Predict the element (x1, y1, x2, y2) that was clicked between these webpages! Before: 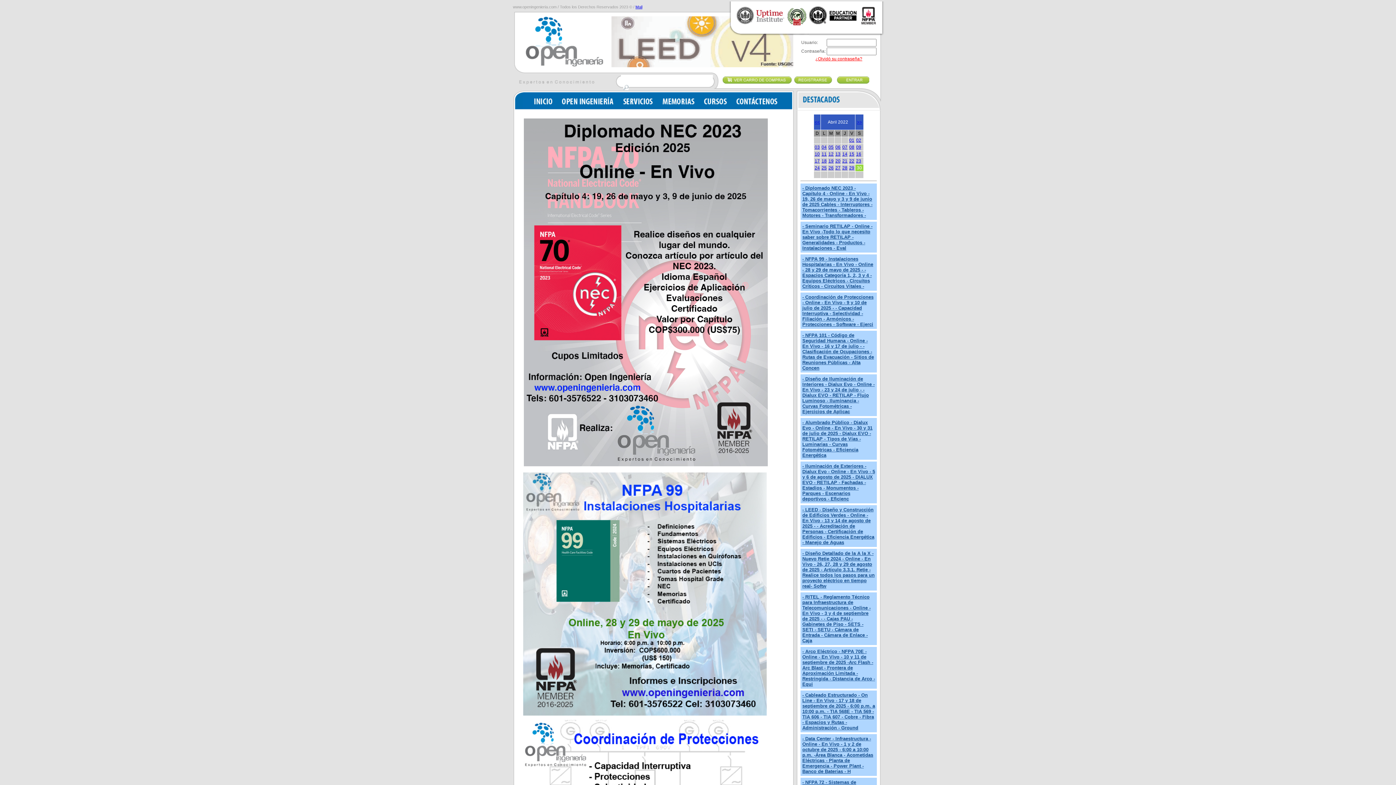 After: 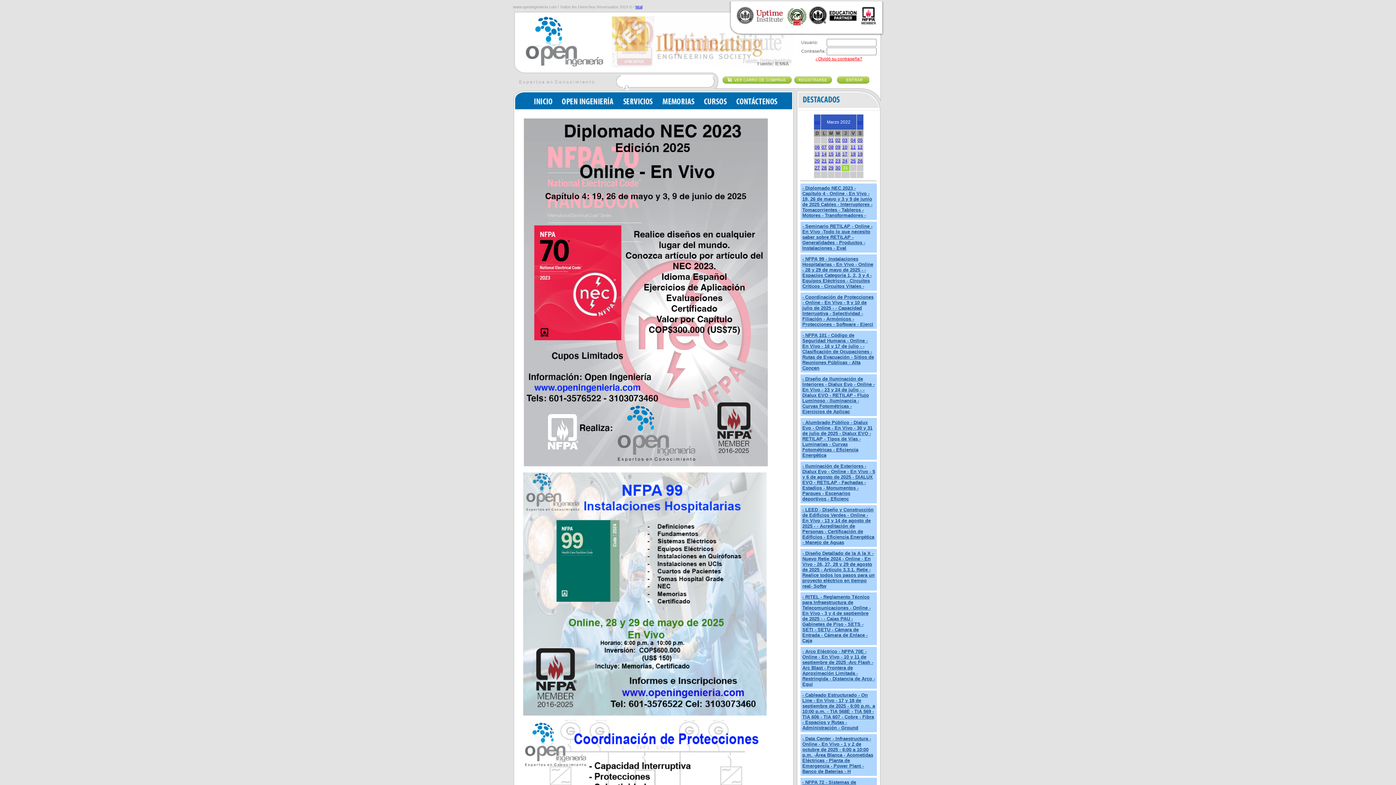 Action: bbox: (814, 119, 820, 124) label: <<